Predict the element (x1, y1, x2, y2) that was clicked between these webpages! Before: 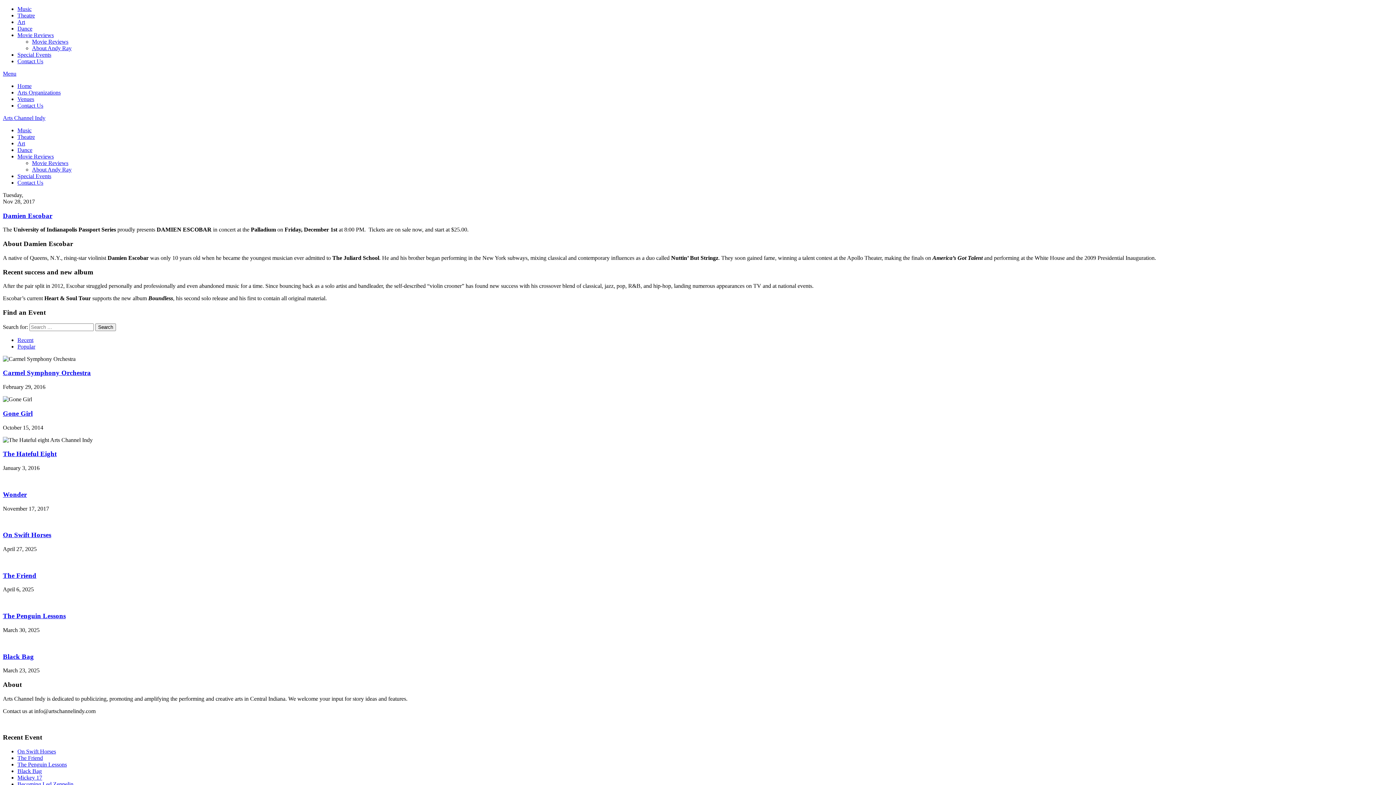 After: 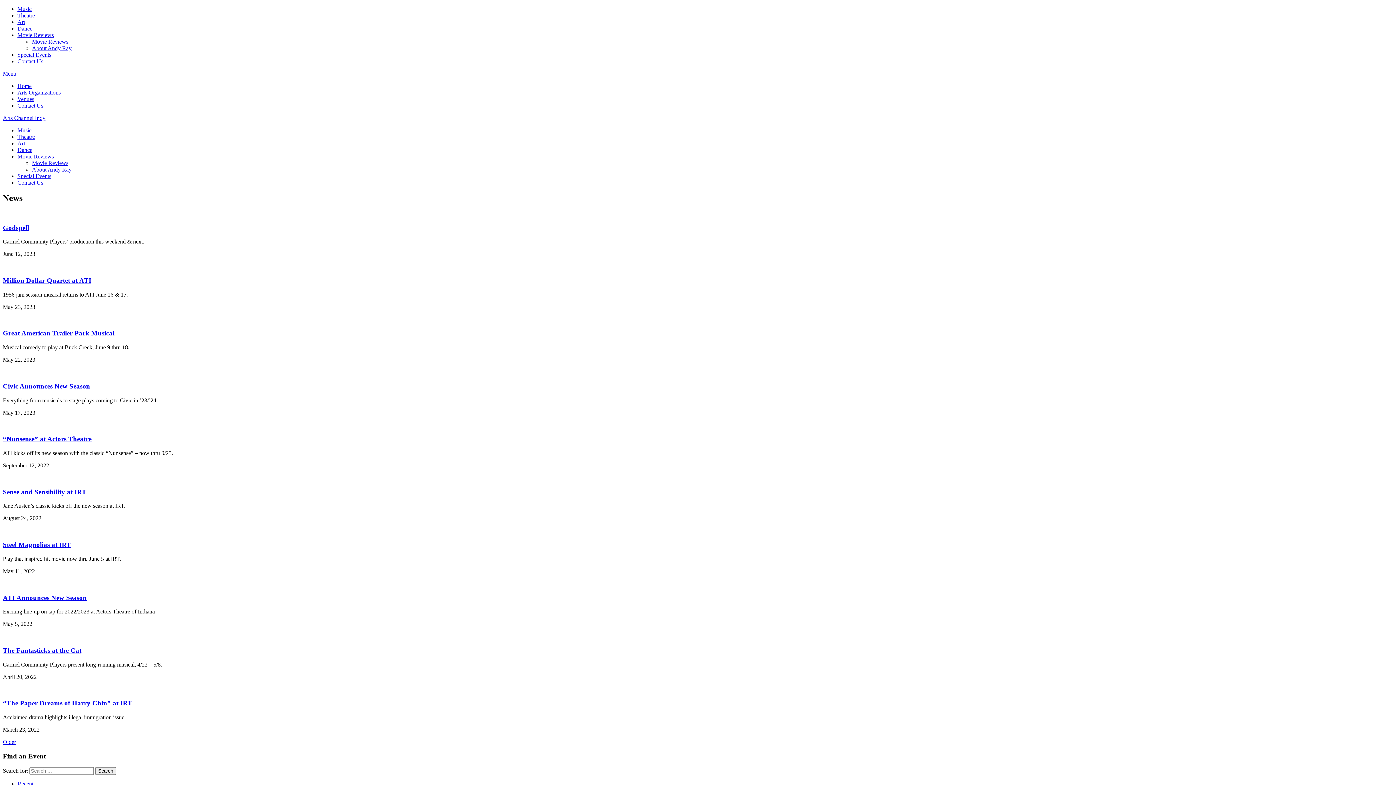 Action: bbox: (17, 12, 34, 18) label: Theatre